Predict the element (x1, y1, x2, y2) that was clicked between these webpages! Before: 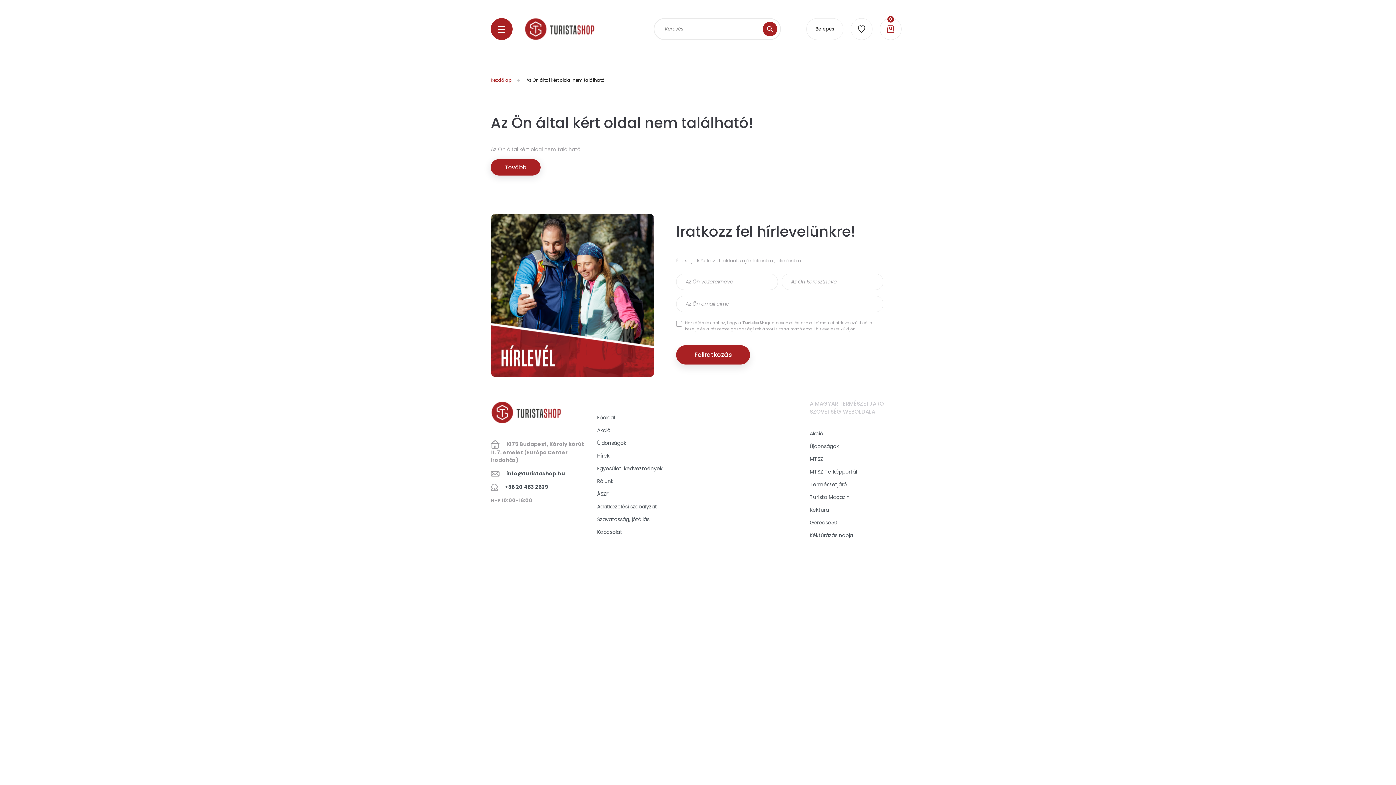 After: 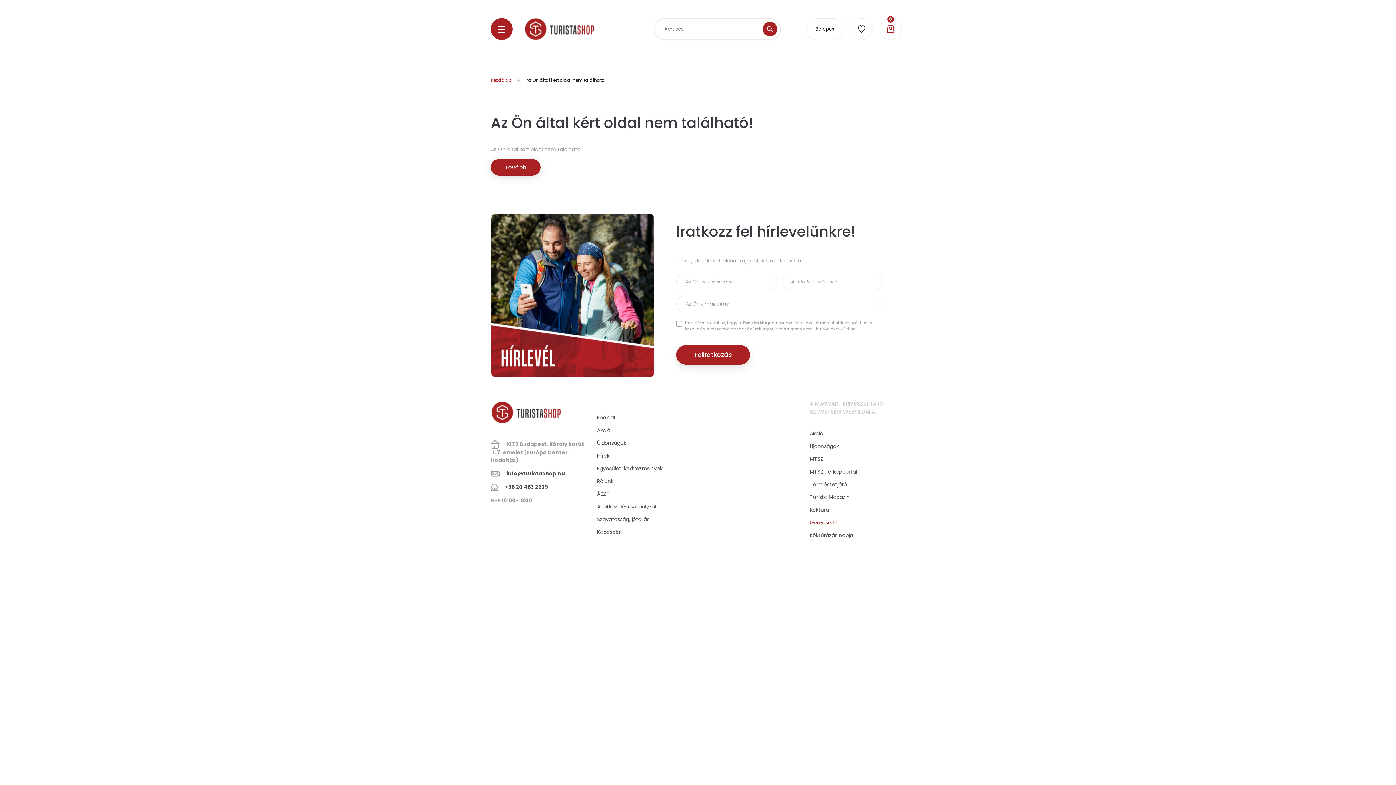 Action: label: Gerecse50 bbox: (810, 519, 905, 532)